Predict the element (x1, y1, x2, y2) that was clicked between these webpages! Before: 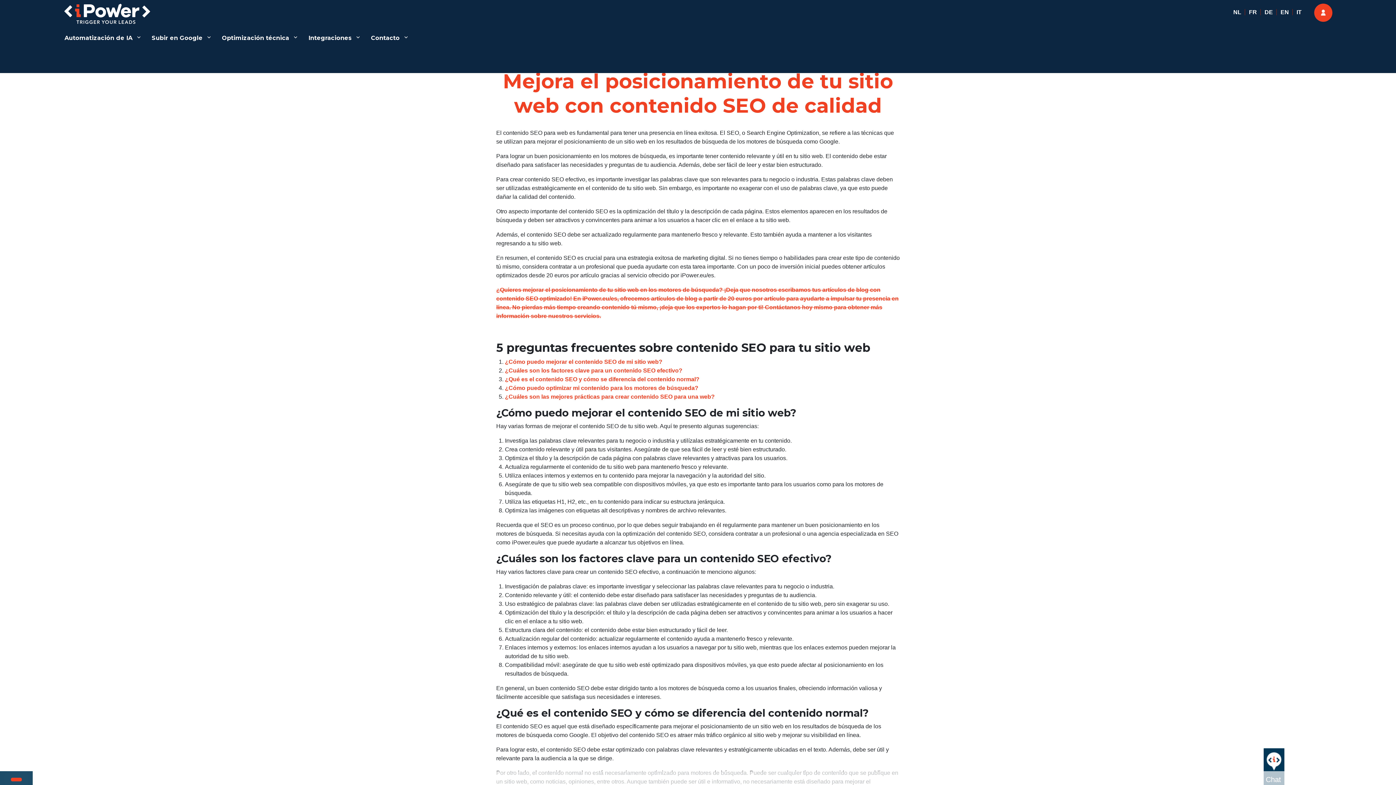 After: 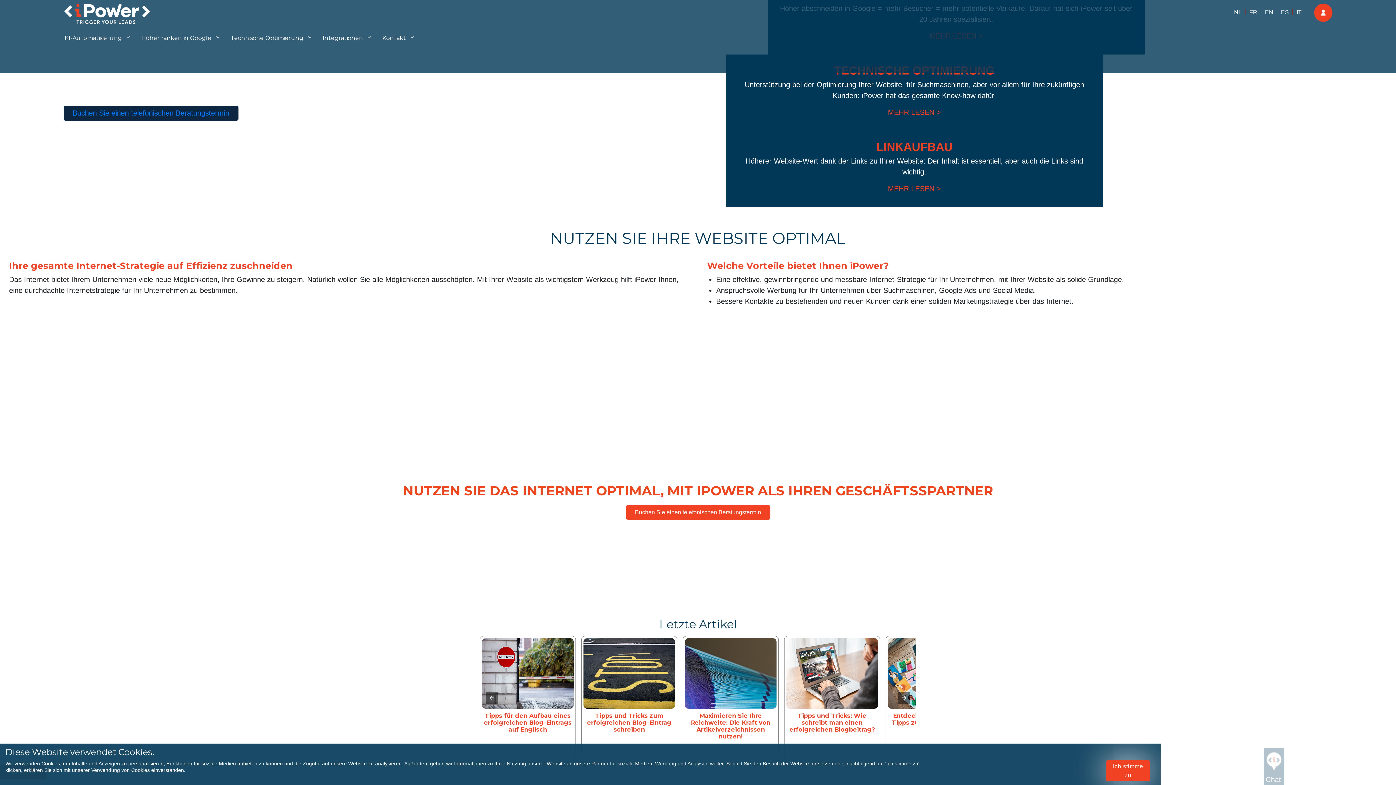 Action: label: DE bbox: (1261, 9, 1277, 15)